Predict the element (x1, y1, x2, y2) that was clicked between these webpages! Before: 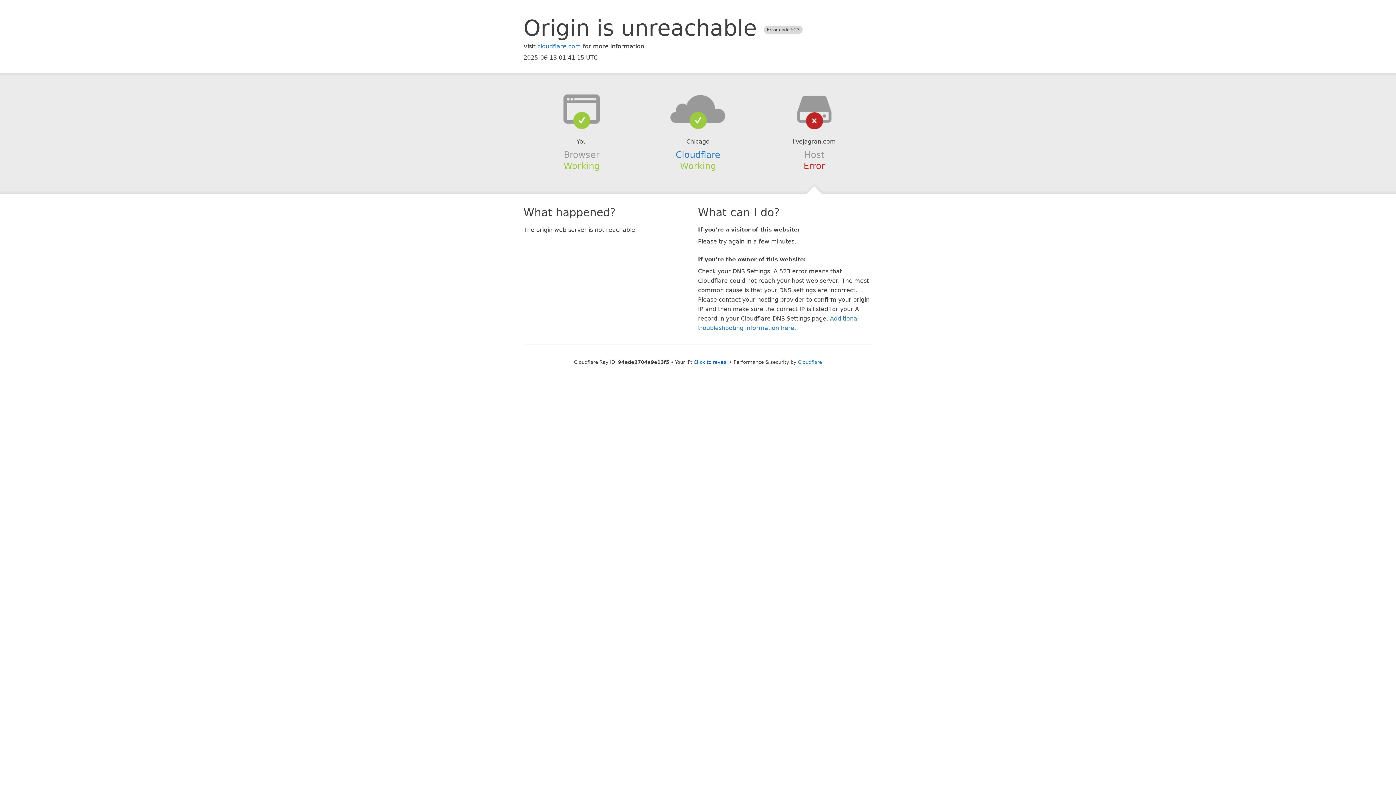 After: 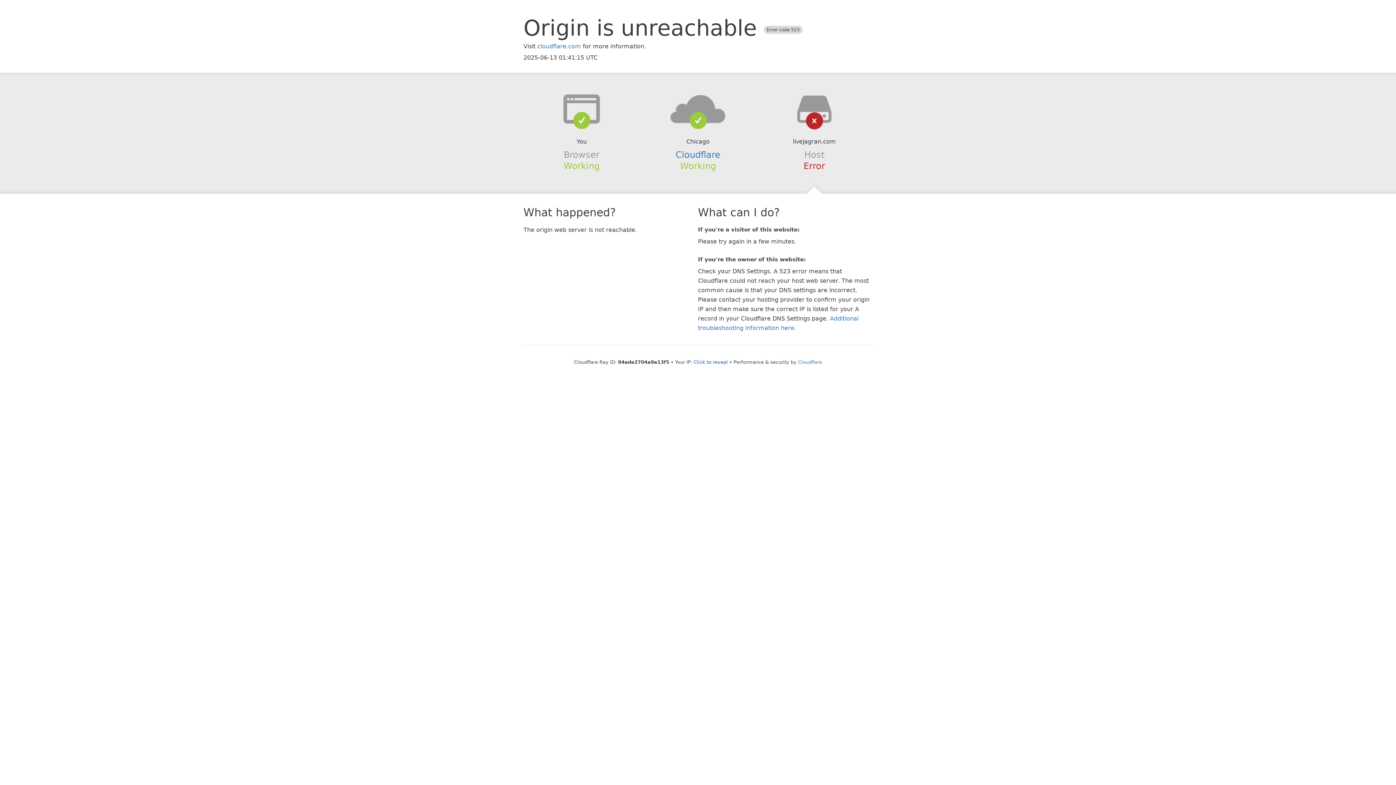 Action: bbox: (639, 94, 756, 123)